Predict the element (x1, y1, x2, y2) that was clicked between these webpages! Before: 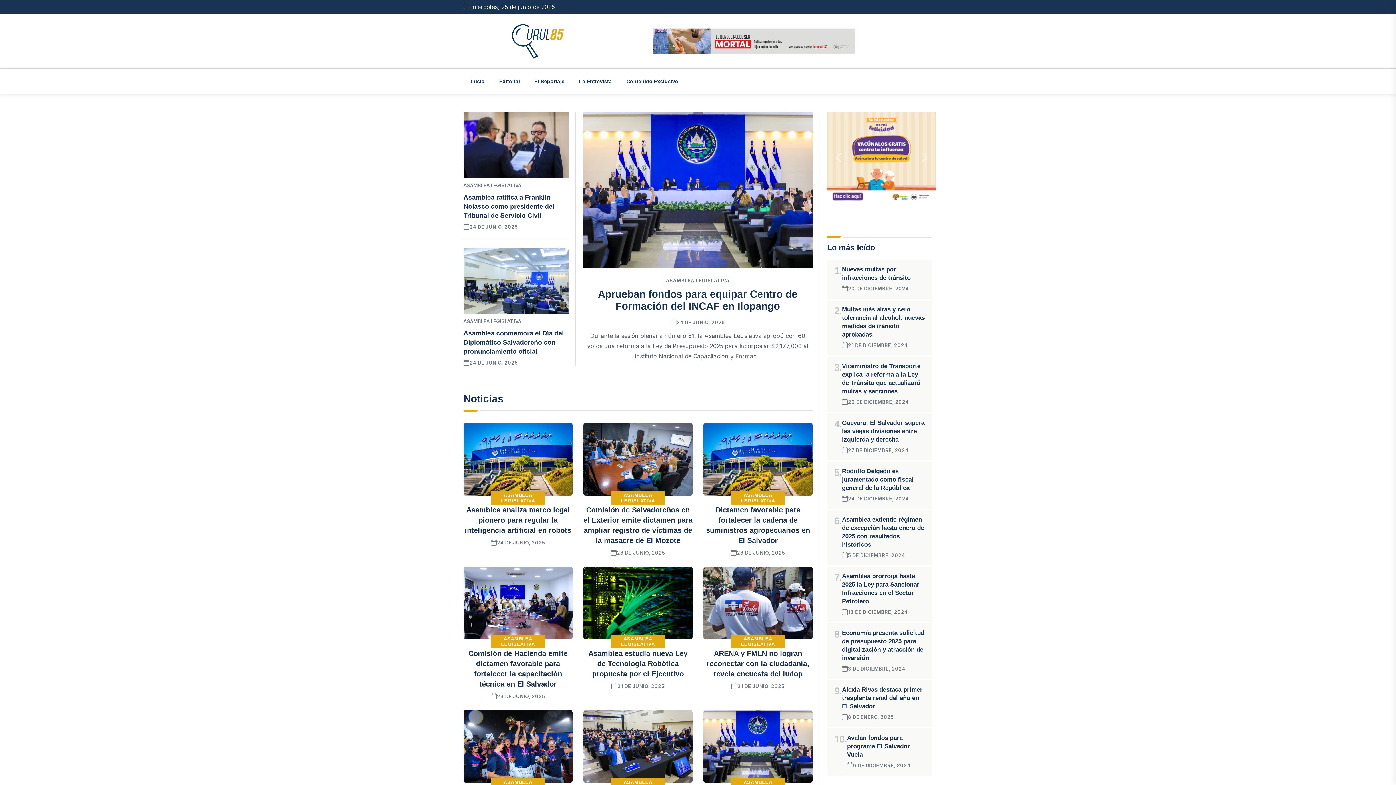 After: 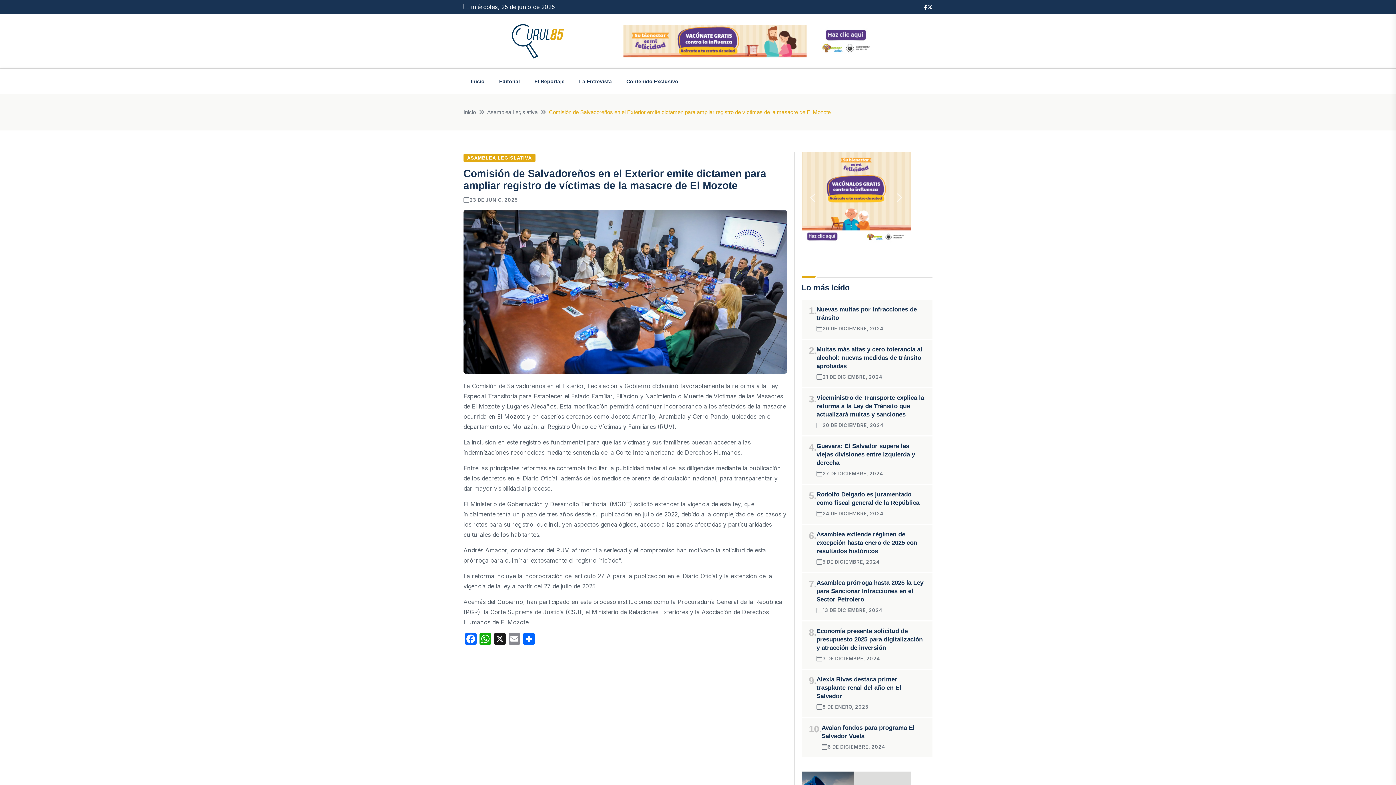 Action: bbox: (583, 455, 692, 462)